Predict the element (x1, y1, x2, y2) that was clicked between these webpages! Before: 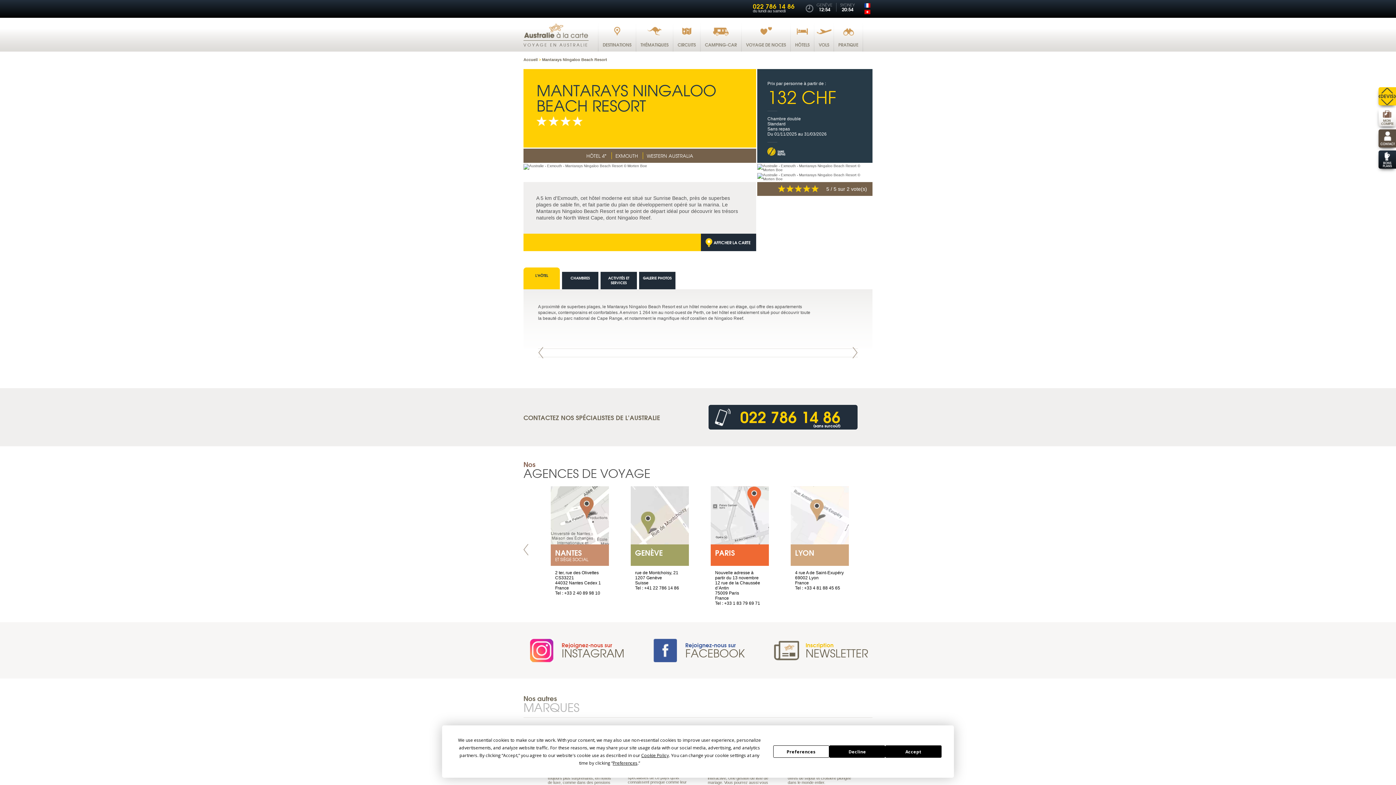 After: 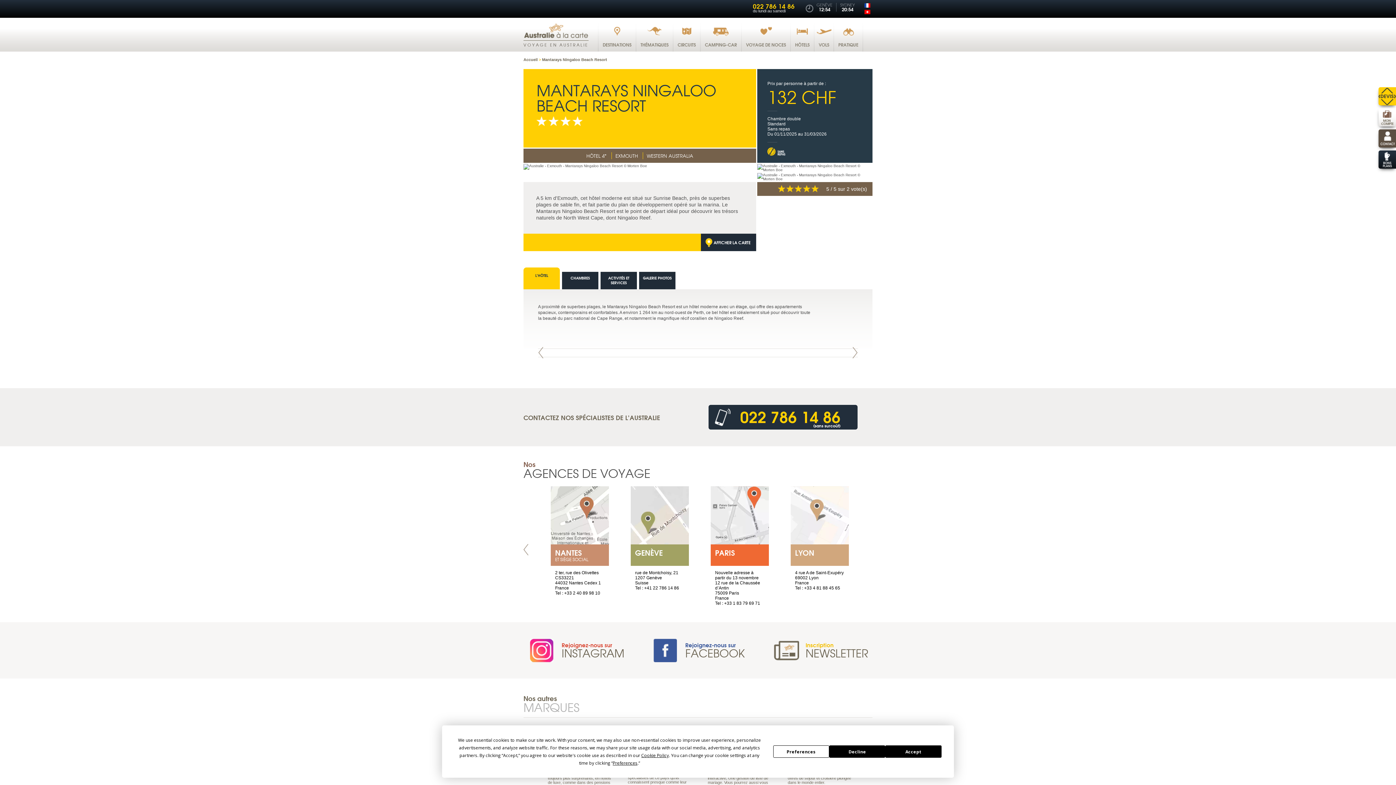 Action: label: Mantarays Ningaloo Beach Resort bbox: (542, 57, 607, 61)